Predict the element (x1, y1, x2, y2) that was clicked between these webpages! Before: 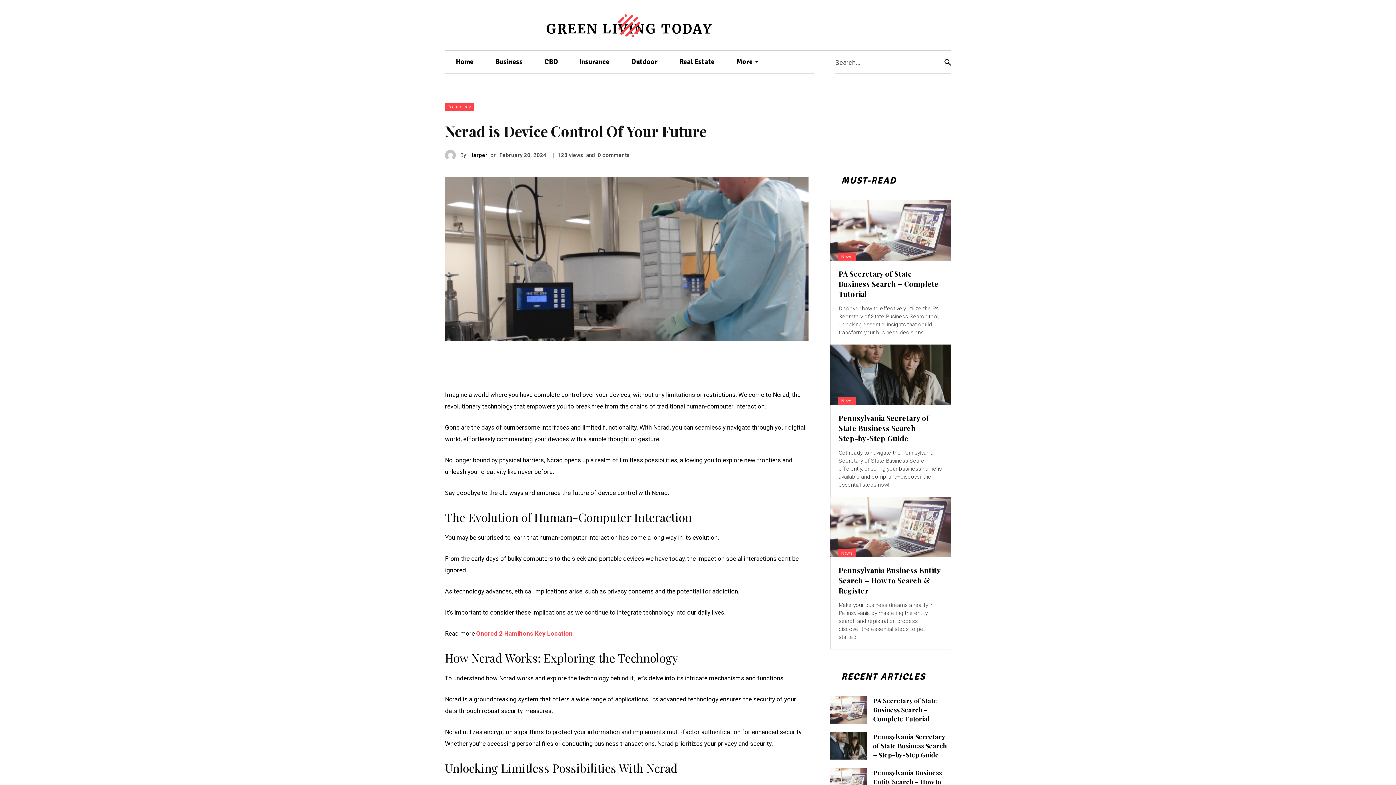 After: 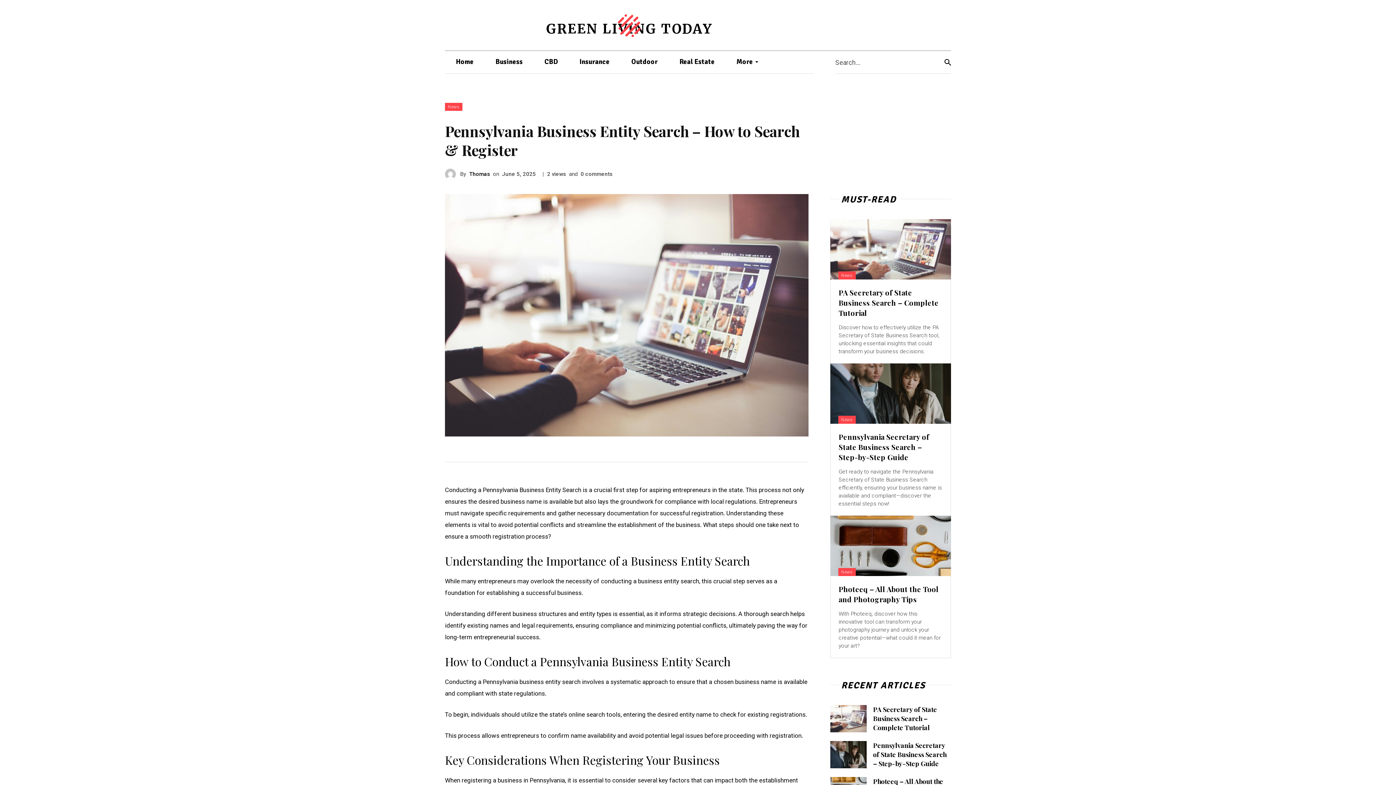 Action: bbox: (830, 497, 951, 557)